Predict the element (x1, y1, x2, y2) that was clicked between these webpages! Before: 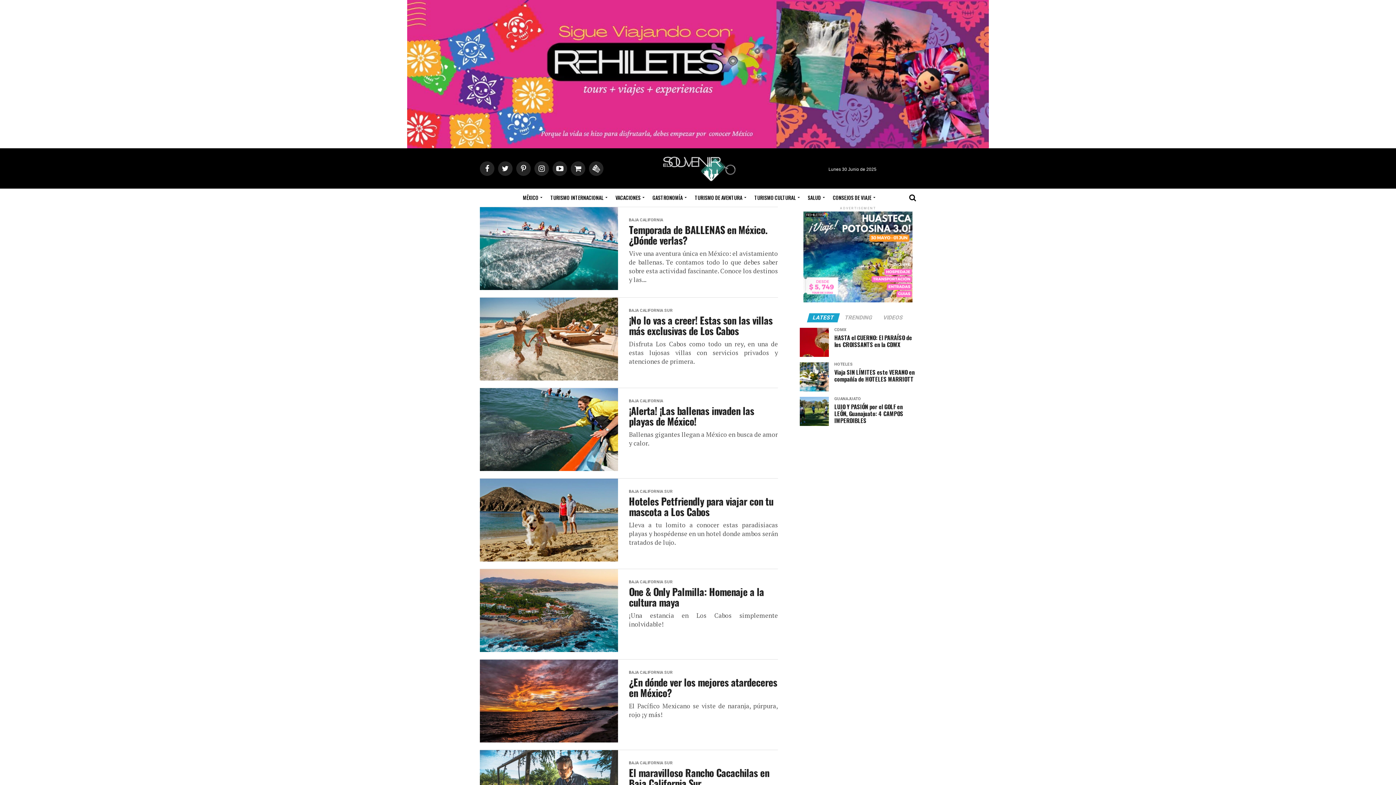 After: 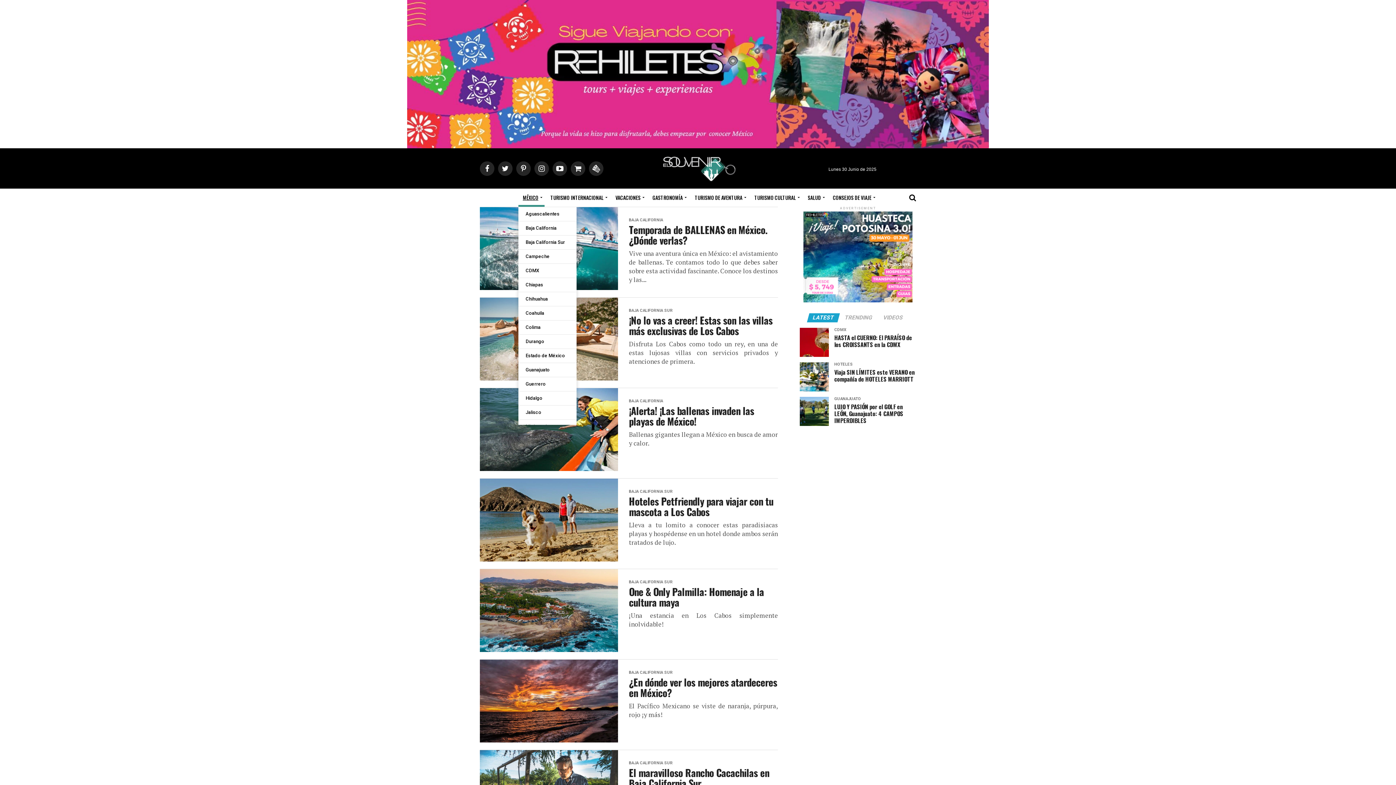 Action: label: MÉXICO bbox: (518, 188, 544, 206)